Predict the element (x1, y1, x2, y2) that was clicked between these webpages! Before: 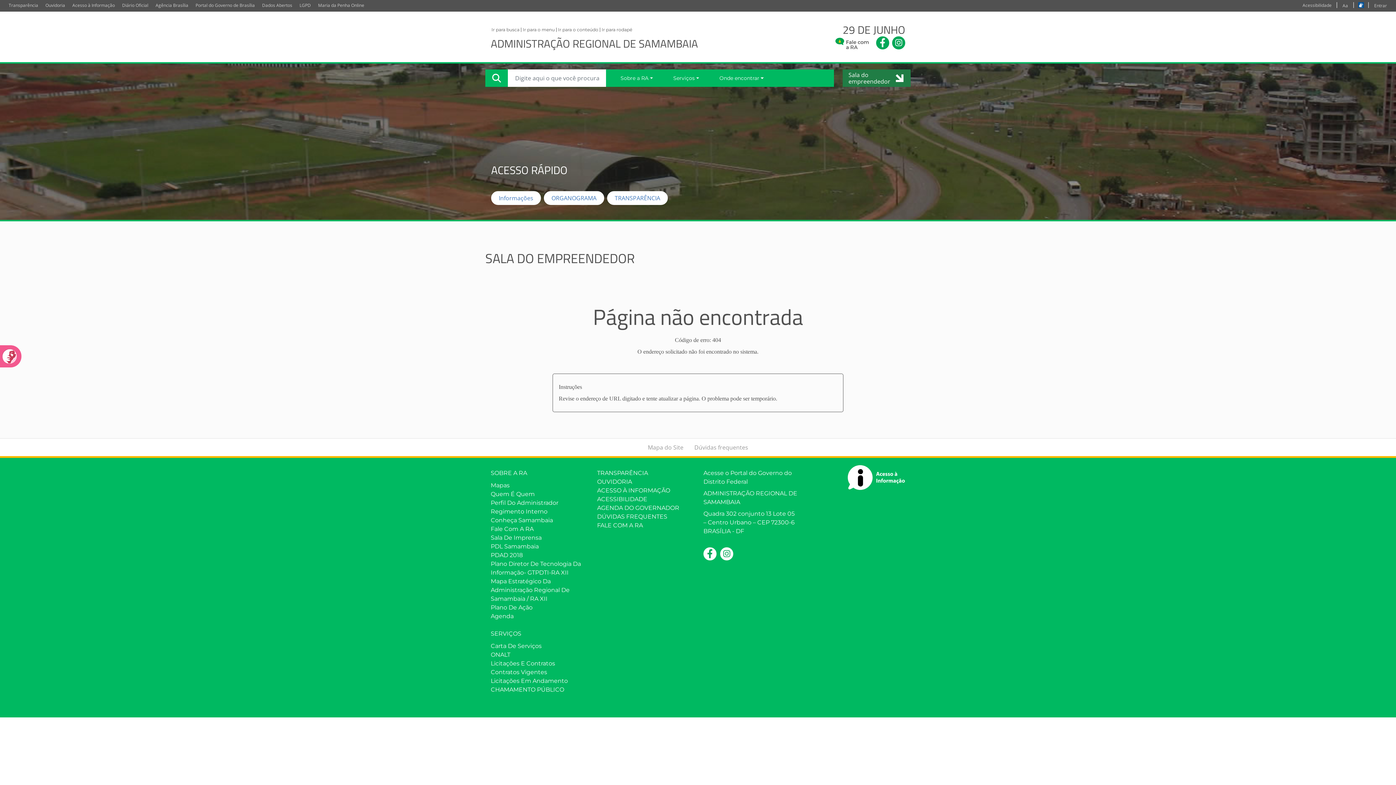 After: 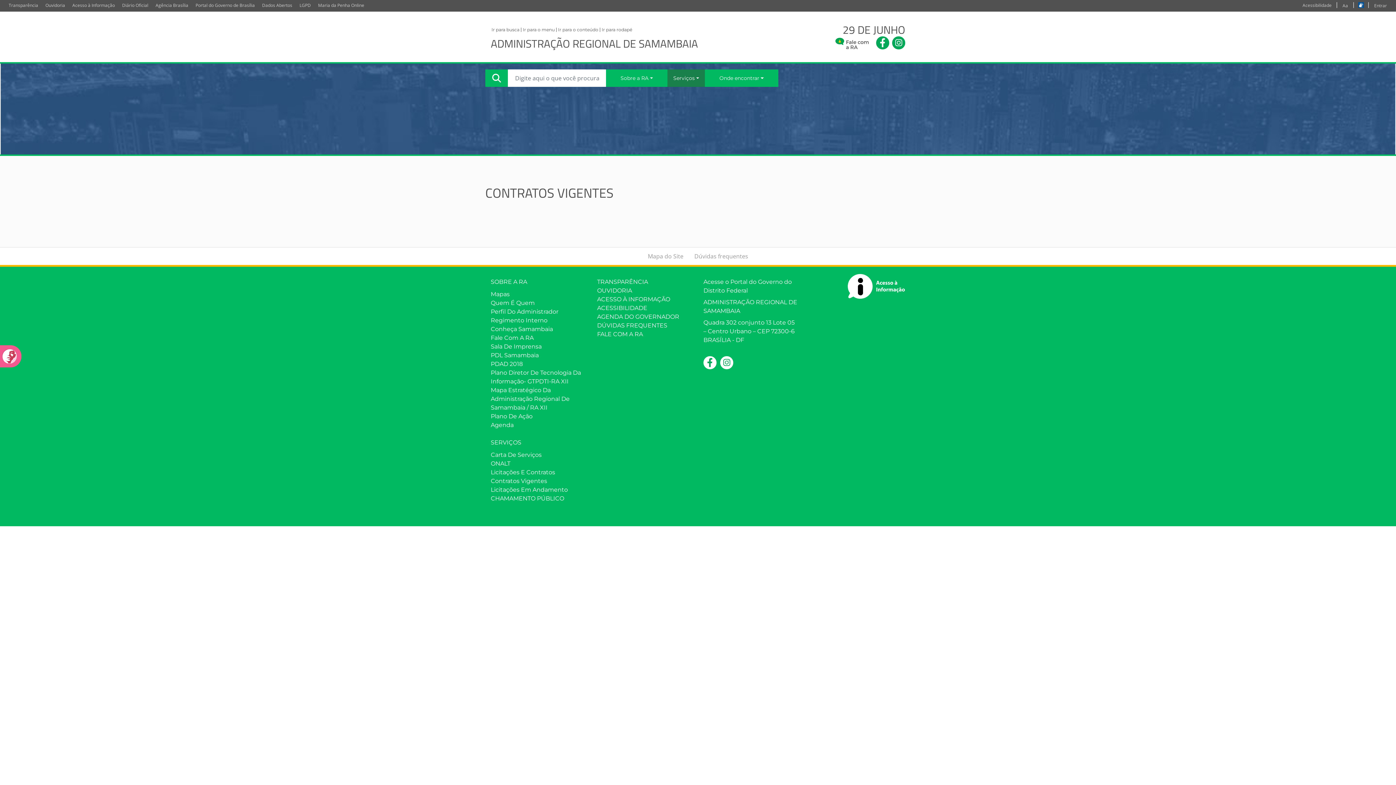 Action: label: Contratos Vigentes bbox: (490, 668, 586, 677)